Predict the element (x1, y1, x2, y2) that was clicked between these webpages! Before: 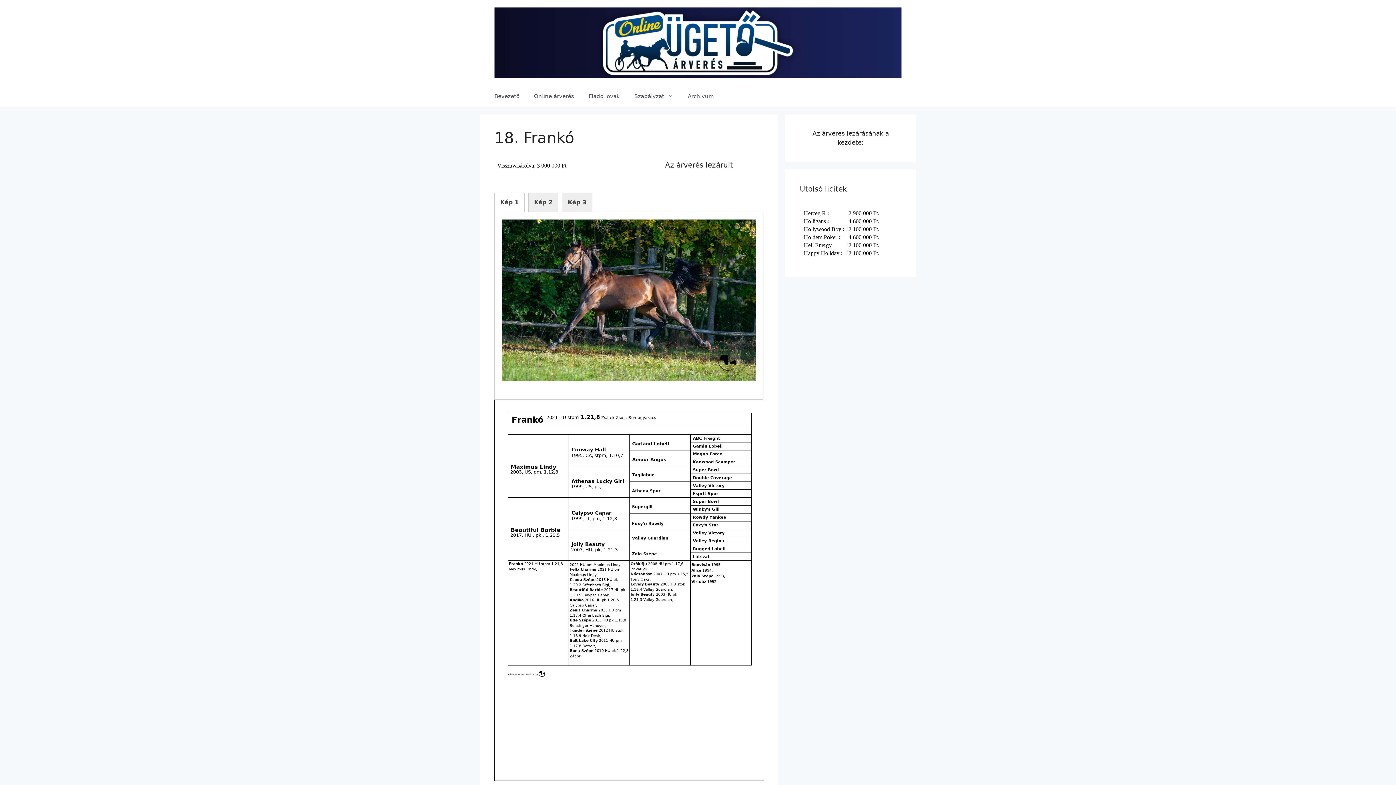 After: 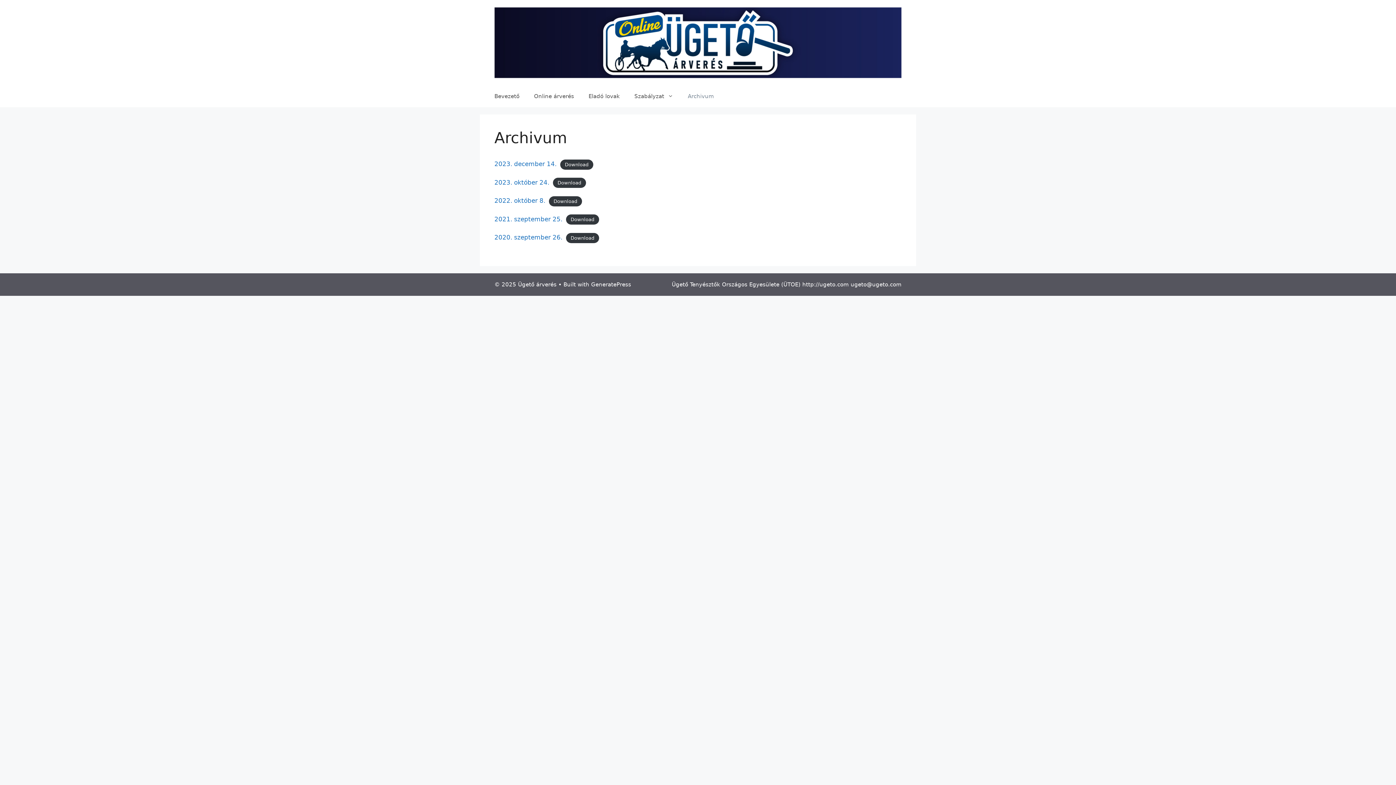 Action: label: Archivum bbox: (680, 85, 721, 107)